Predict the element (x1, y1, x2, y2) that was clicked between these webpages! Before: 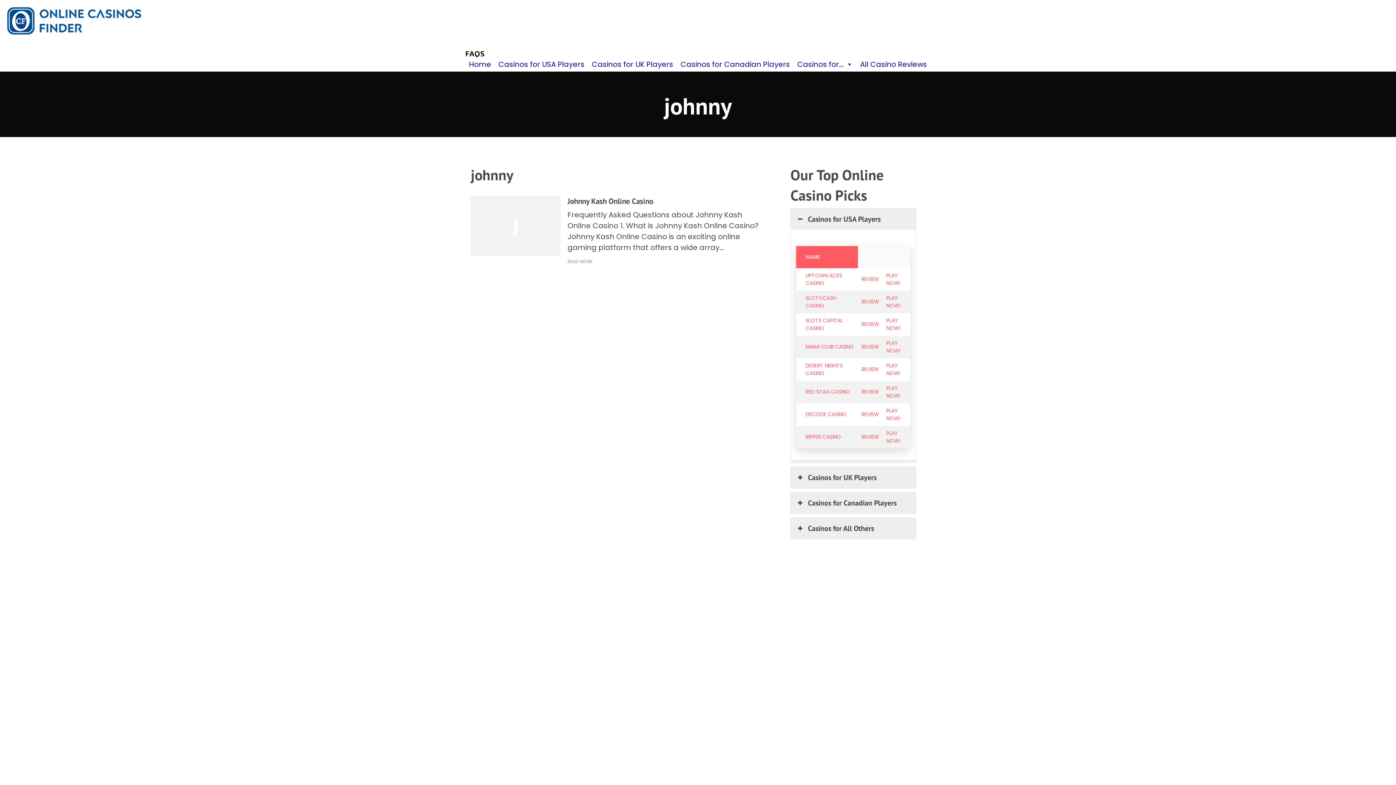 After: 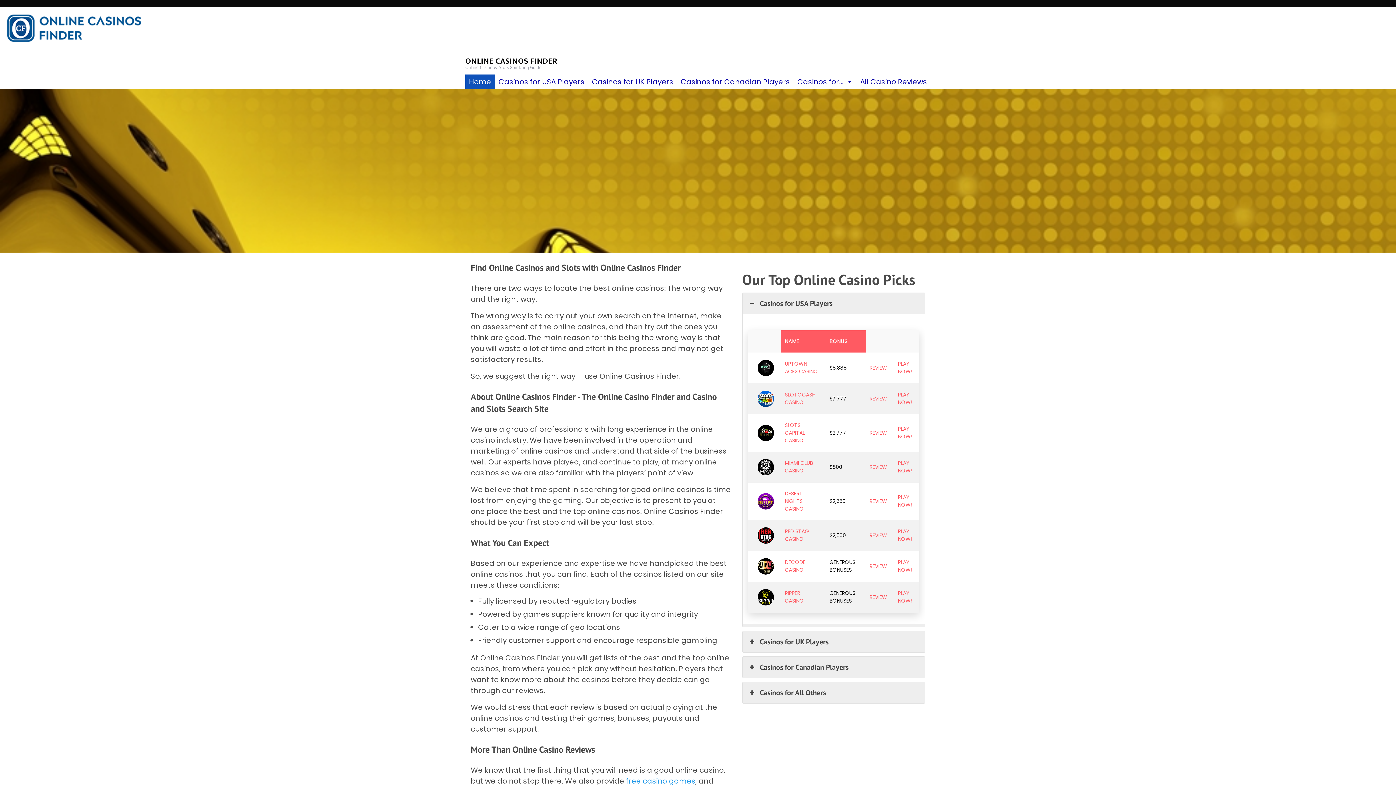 Action: bbox: (7, 15, 141, 25)